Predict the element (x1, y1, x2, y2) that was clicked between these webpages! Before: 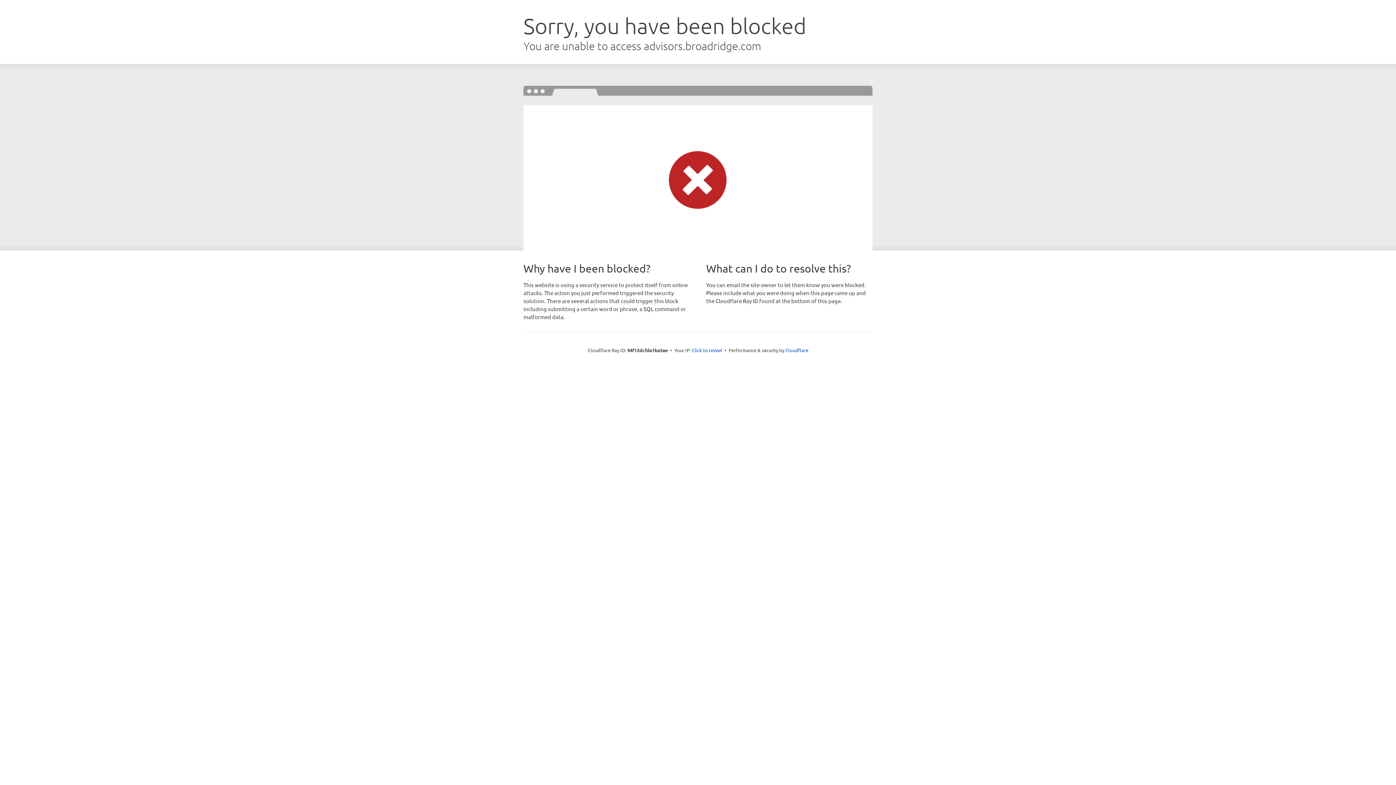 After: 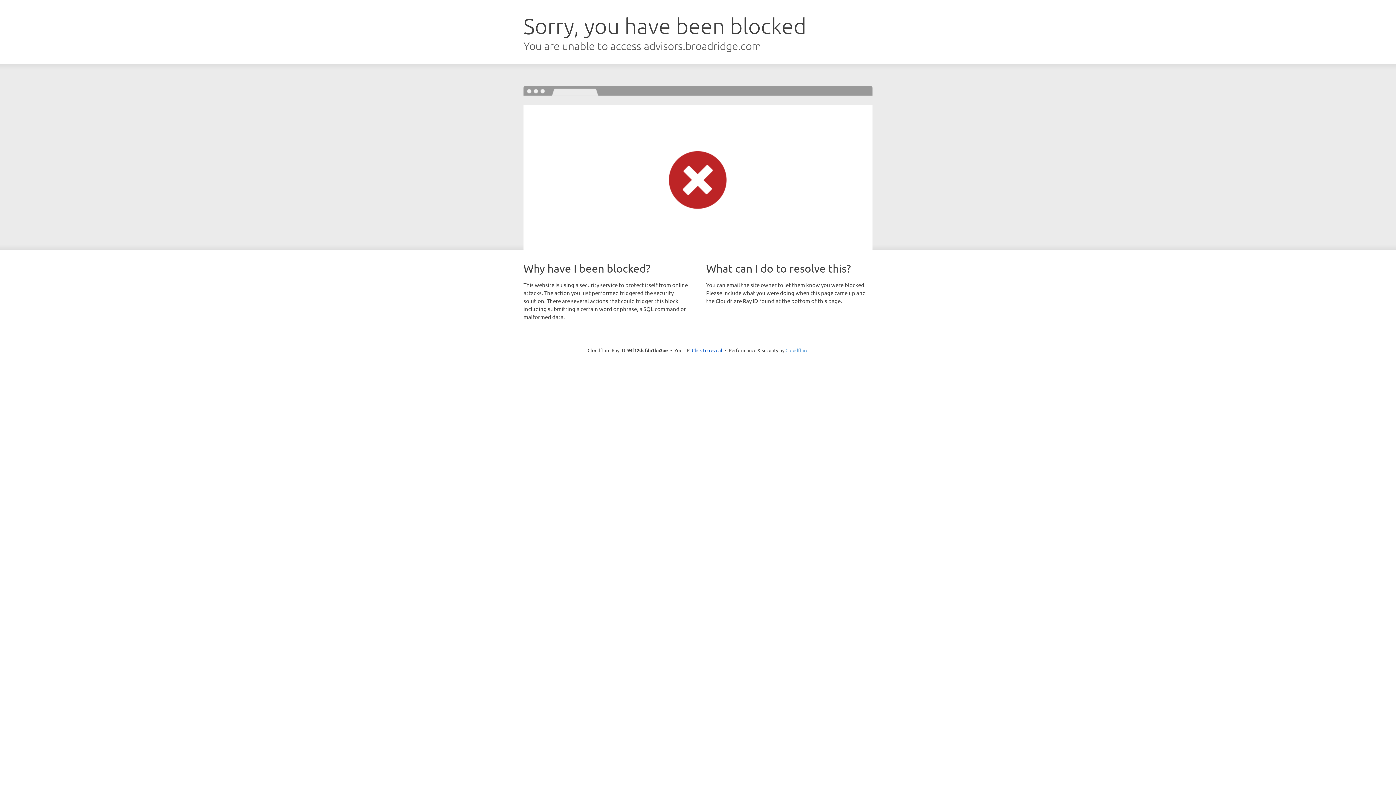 Action: label: Cloudflare bbox: (785, 347, 808, 353)